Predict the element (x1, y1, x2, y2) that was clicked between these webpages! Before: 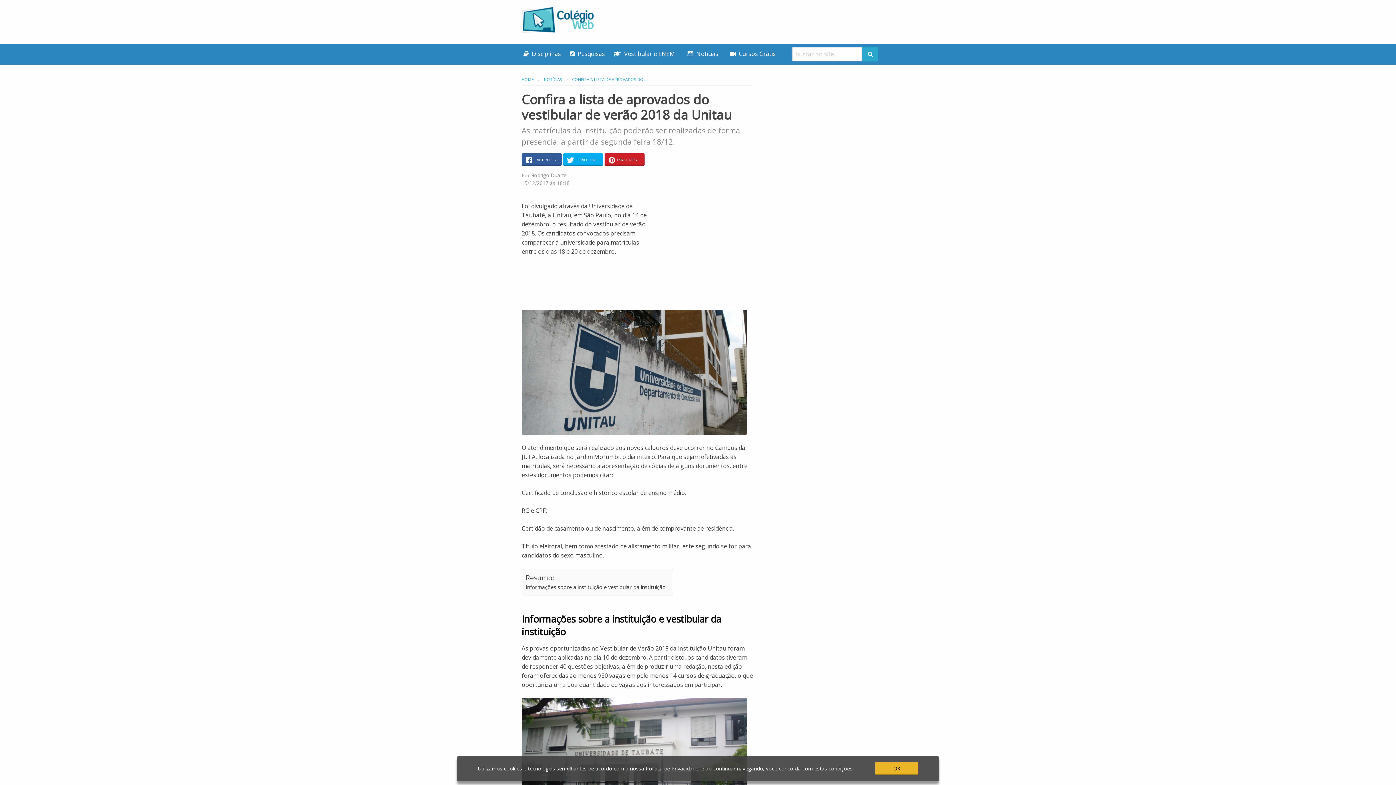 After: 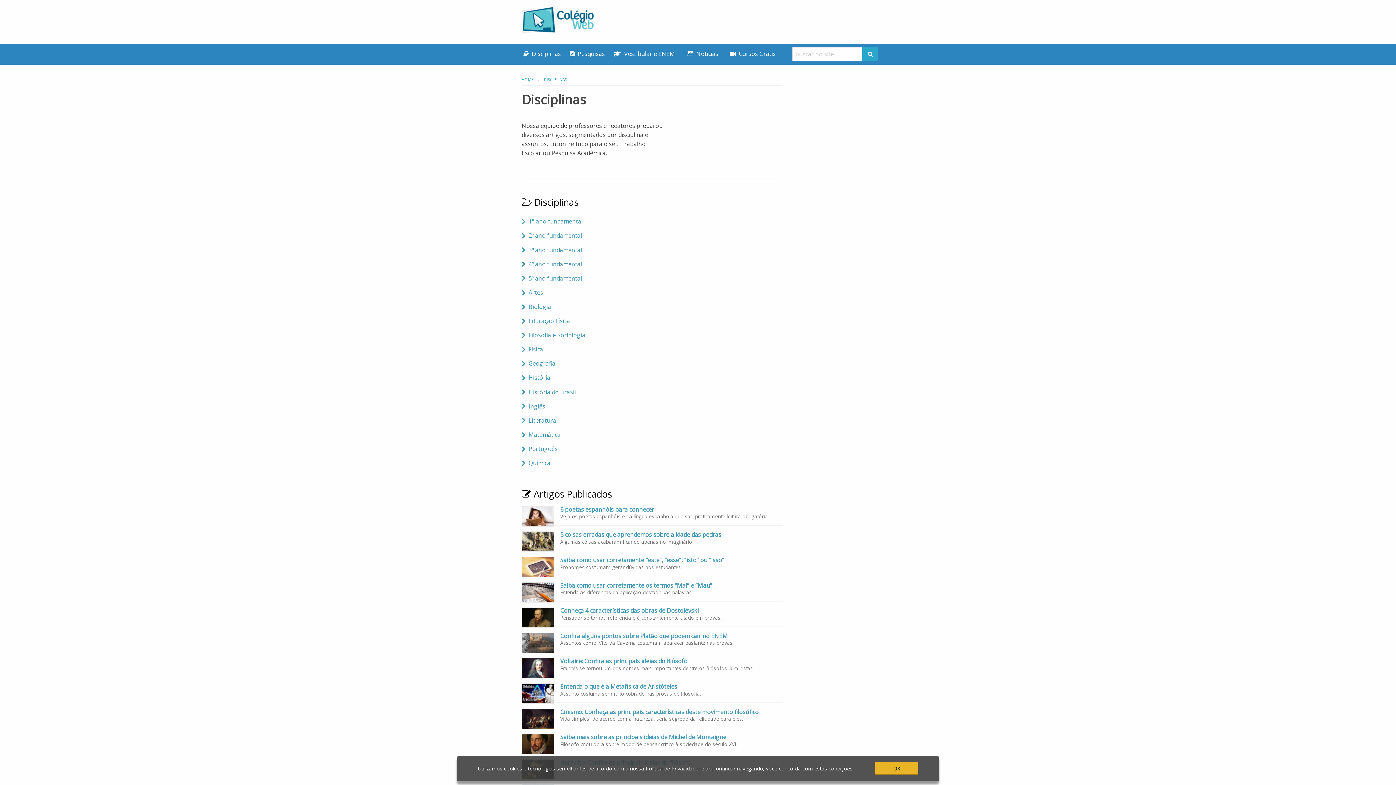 Action: bbox: (517, 46, 564, 60) label:  Disciplinas